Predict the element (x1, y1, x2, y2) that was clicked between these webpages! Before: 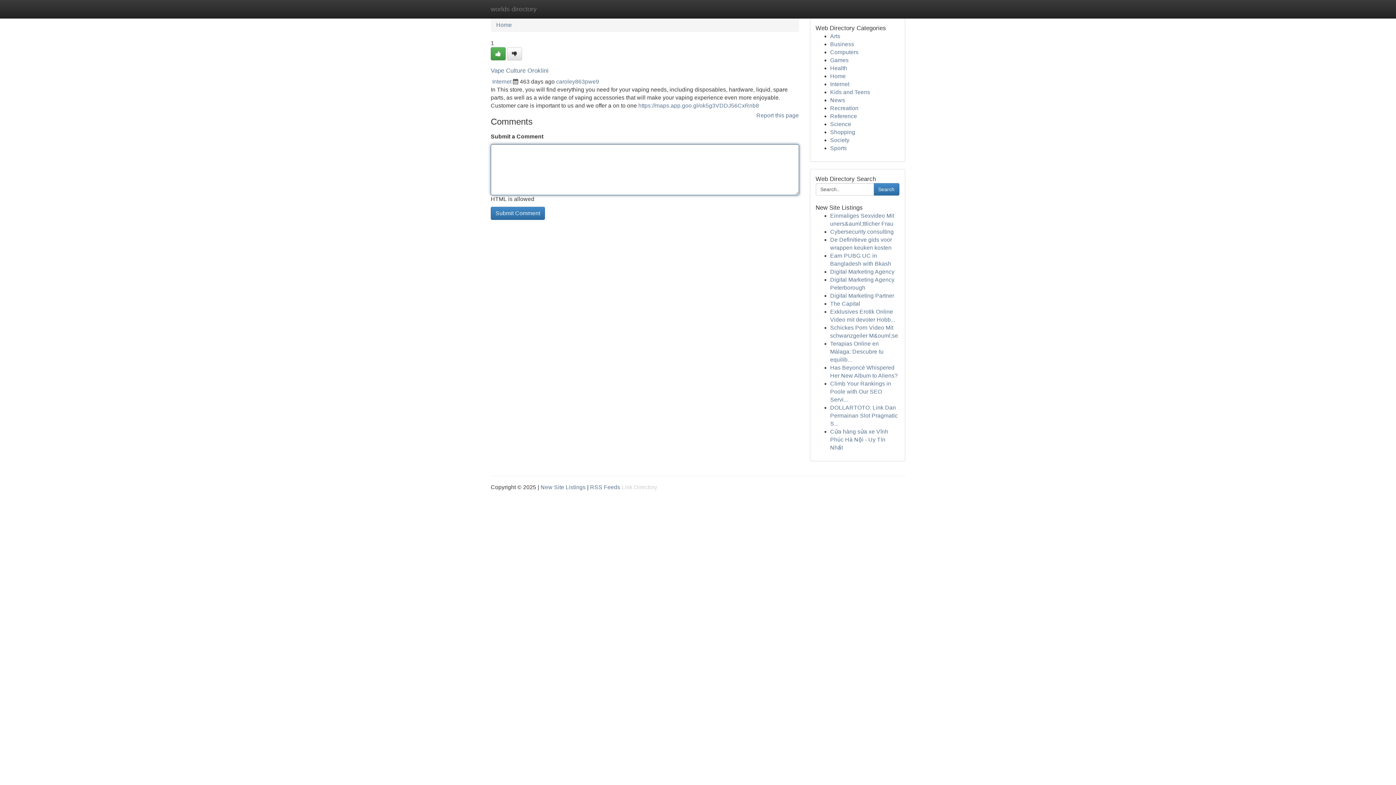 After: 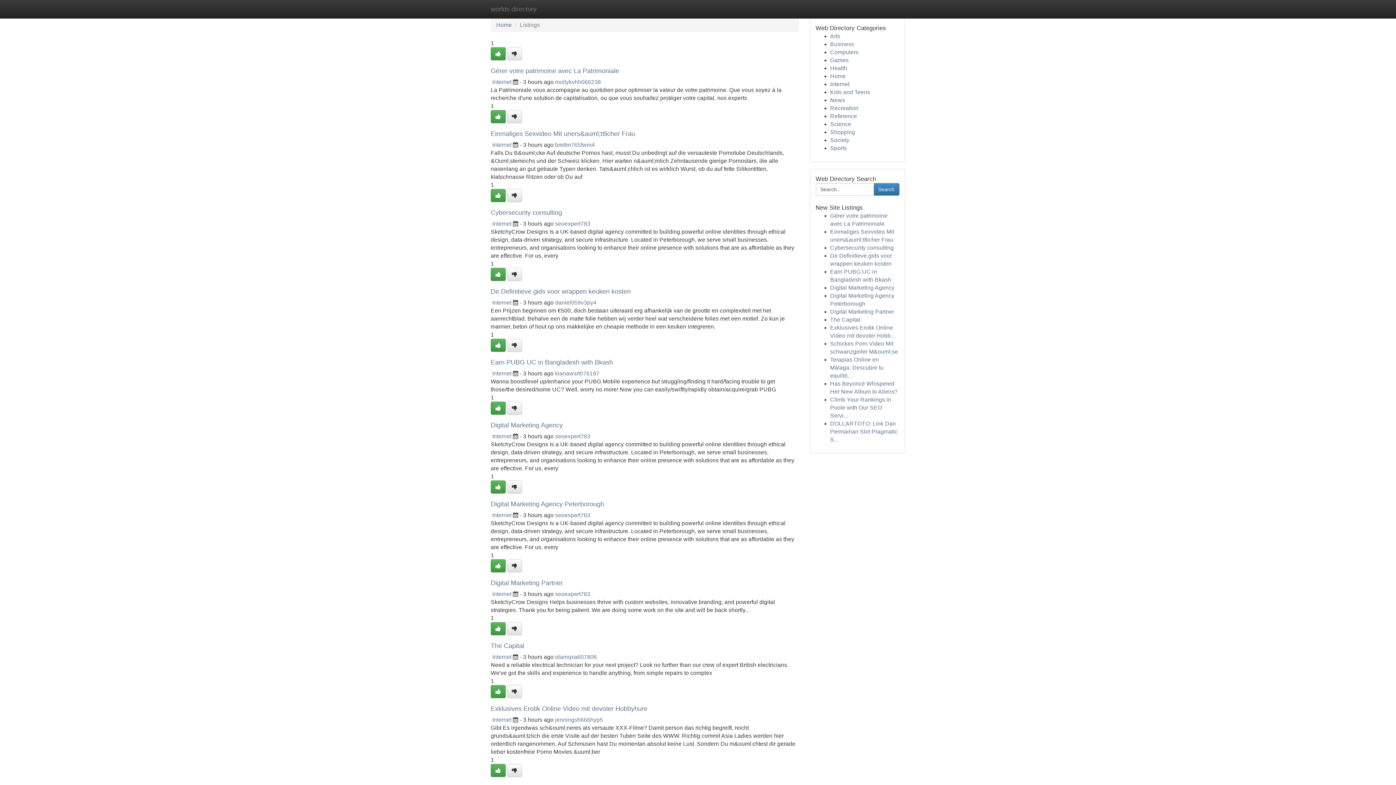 Action: bbox: (830, 145, 847, 151) label: Sports